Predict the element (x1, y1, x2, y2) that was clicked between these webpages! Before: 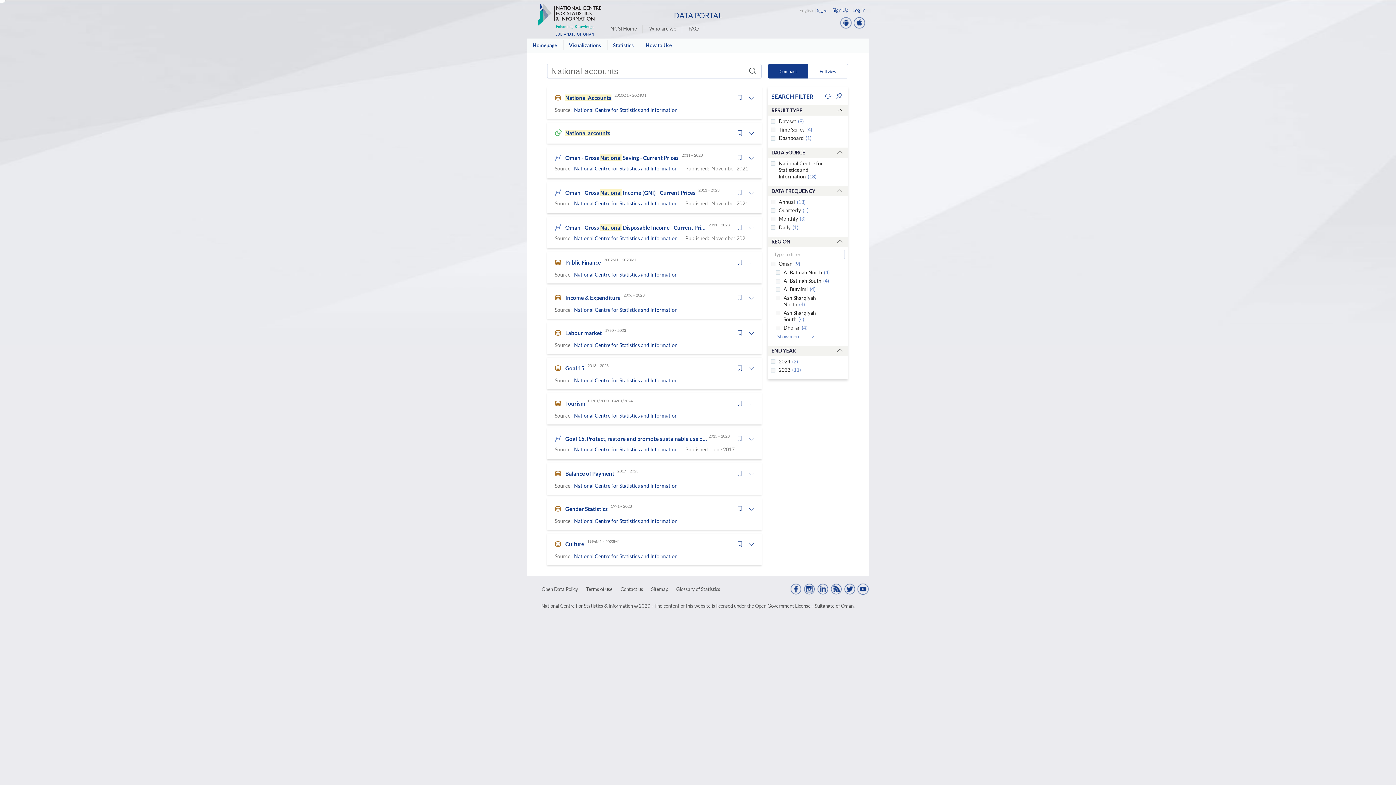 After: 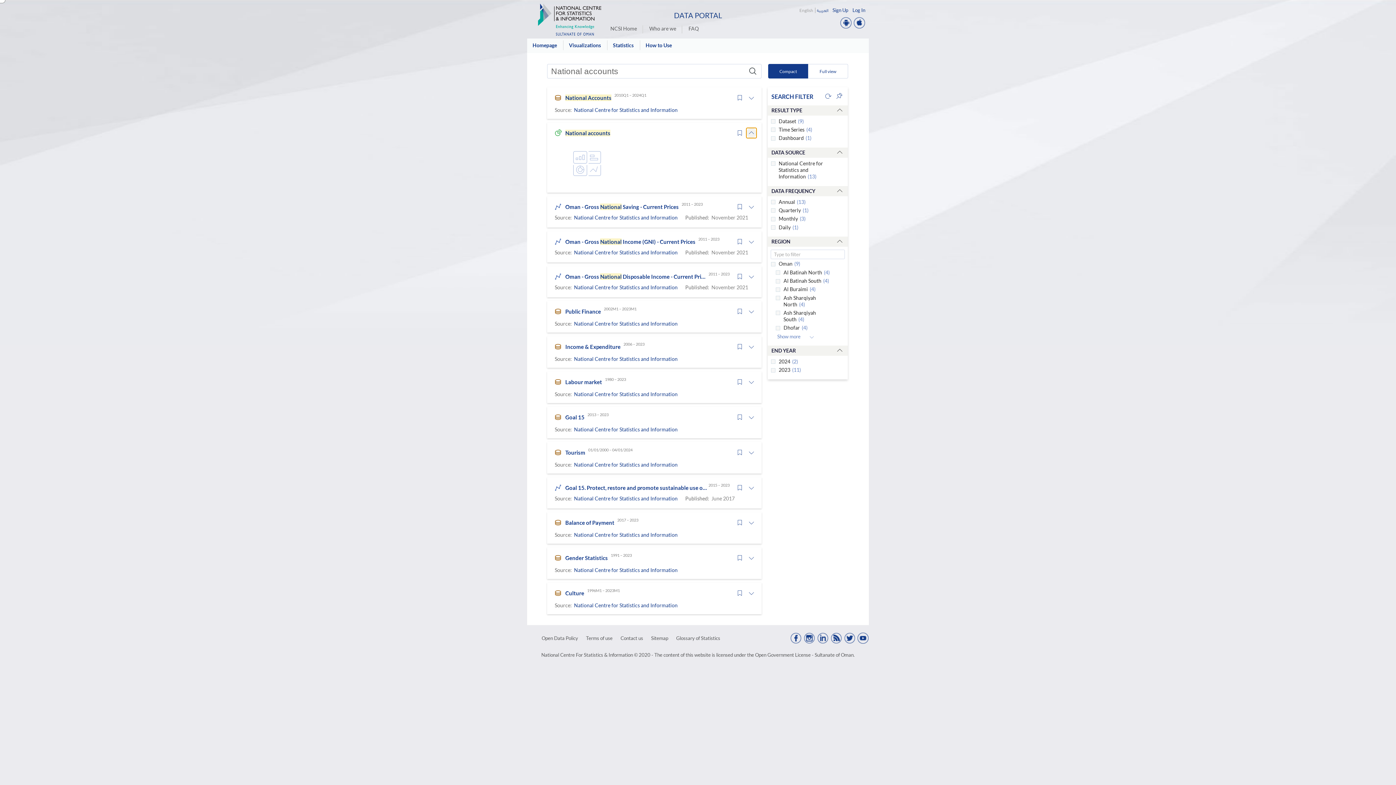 Action: bbox: (746, 128, 756, 138) label: Show details